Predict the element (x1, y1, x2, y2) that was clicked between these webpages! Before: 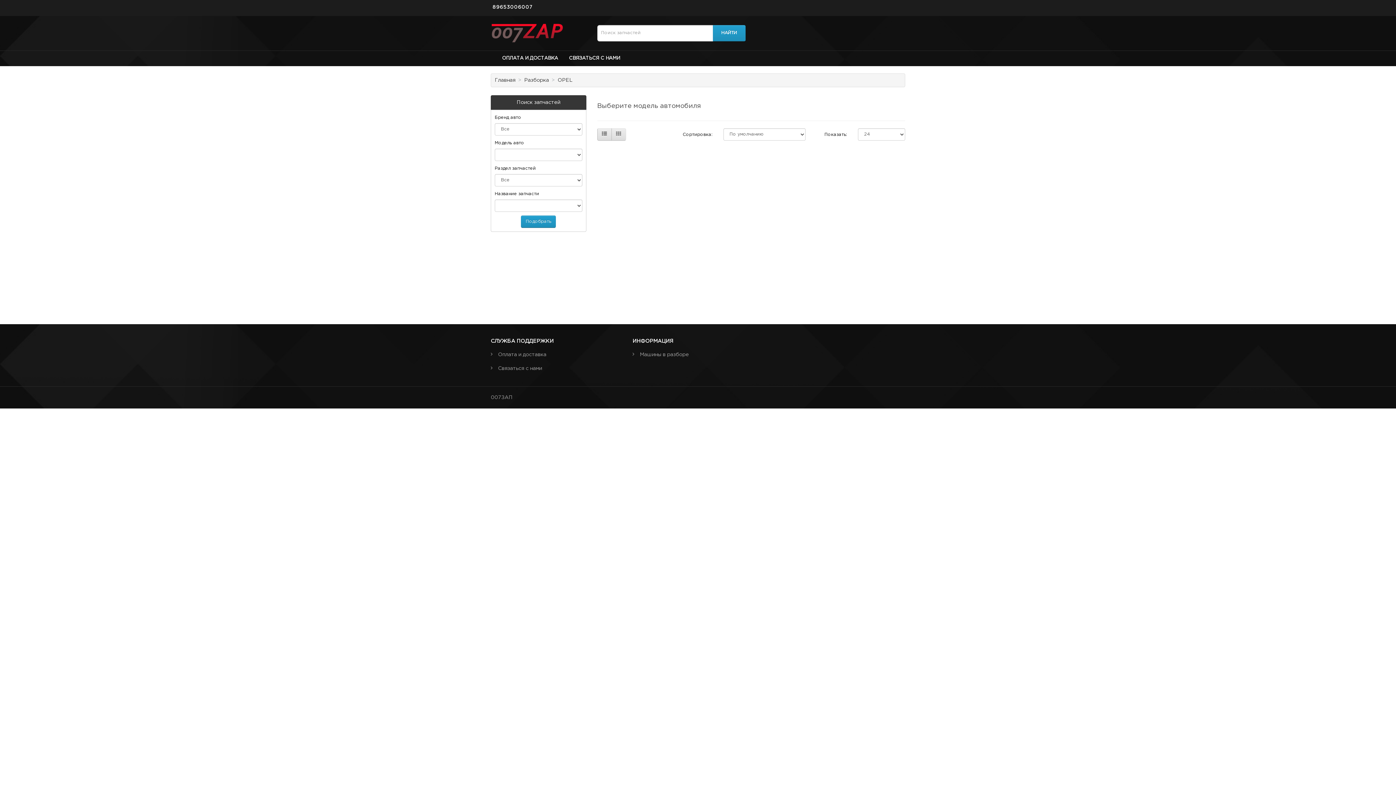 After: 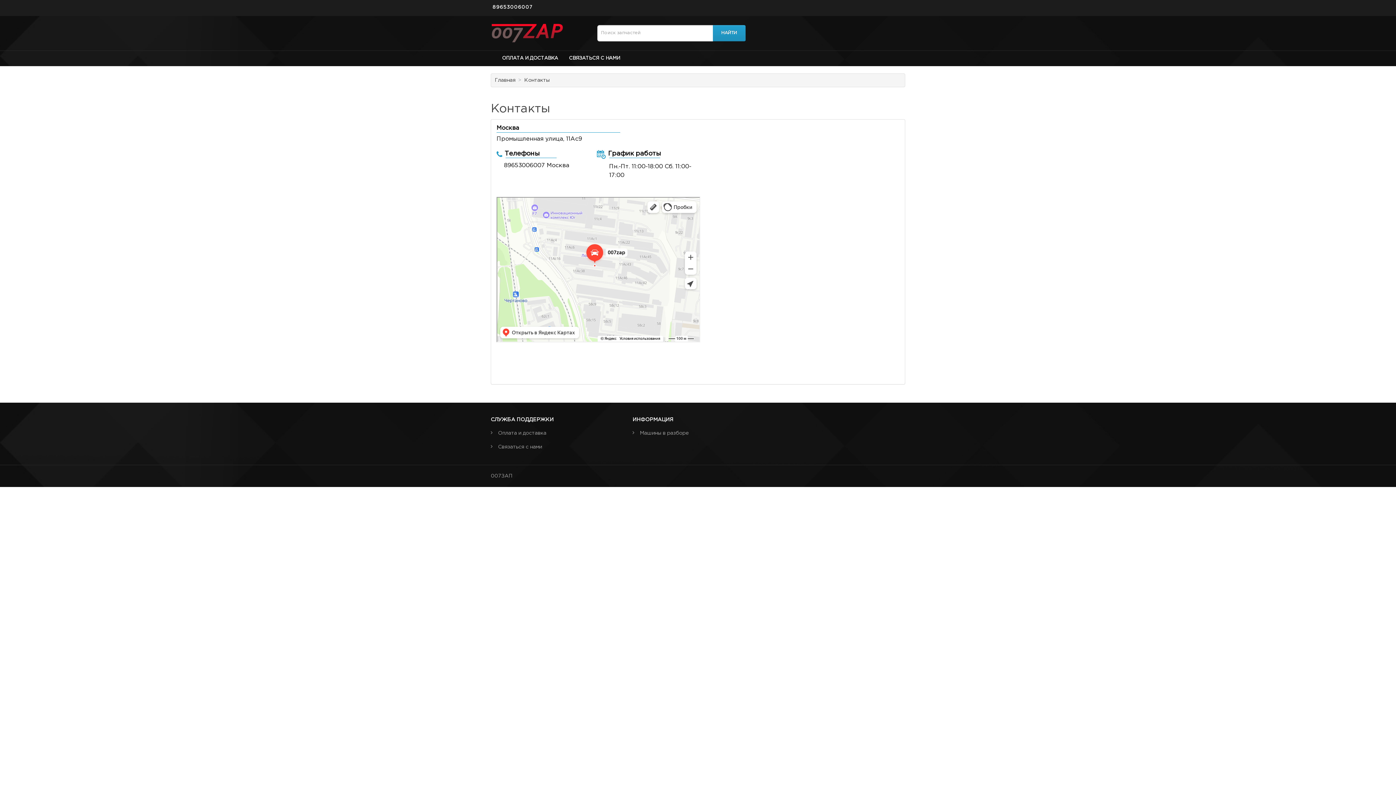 Action: label: Связаться с нами bbox: (498, 366, 542, 370)